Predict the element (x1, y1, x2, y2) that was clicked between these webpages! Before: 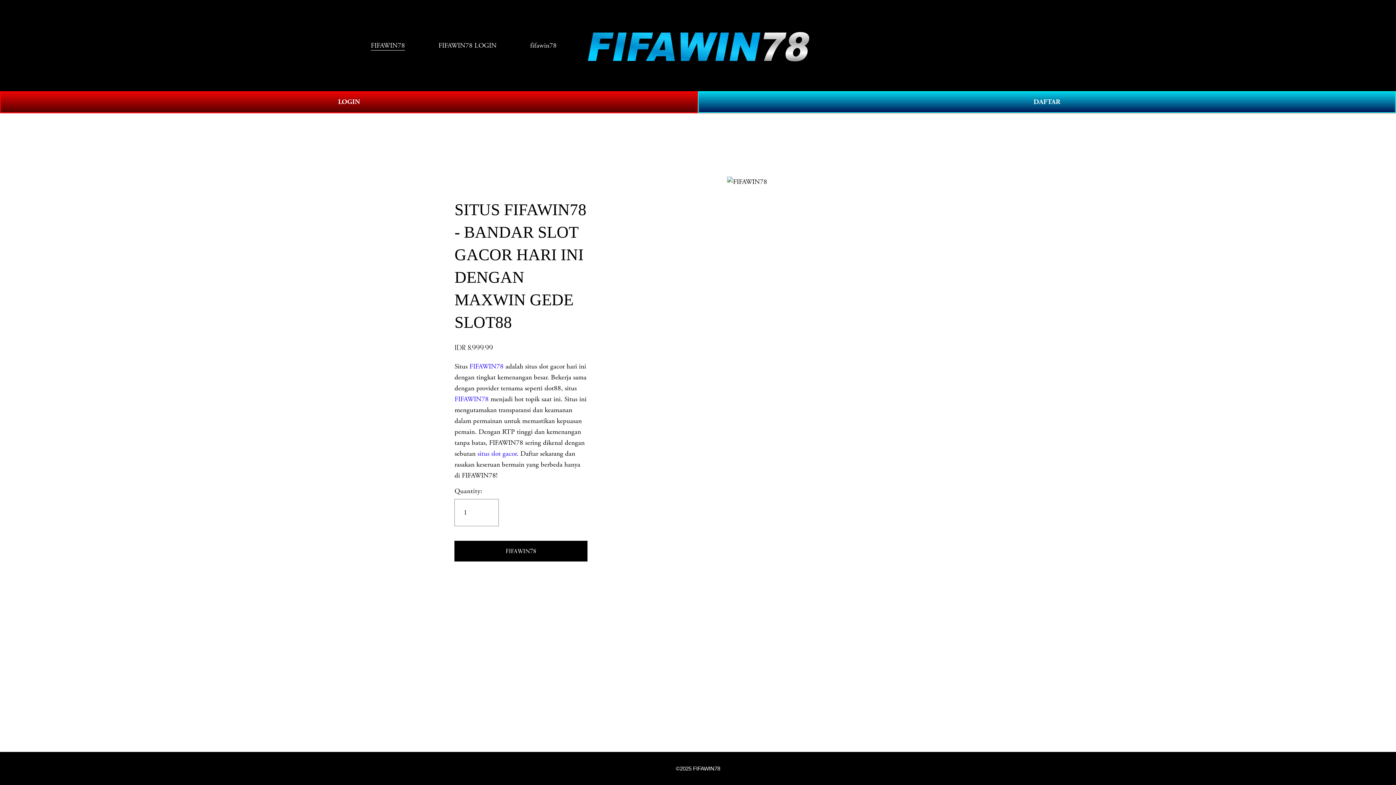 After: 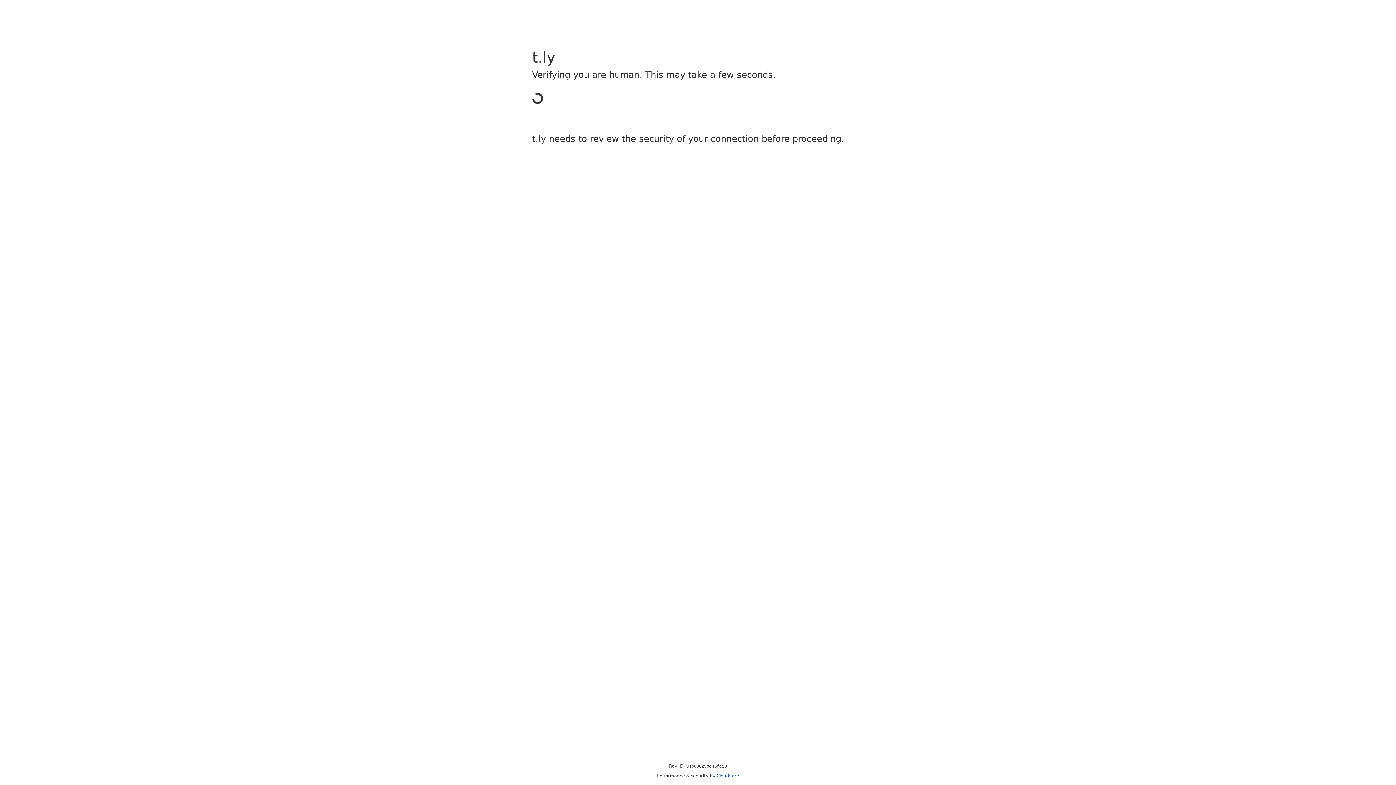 Action: bbox: (698, 91, 1396, 113) label: DAFTAR